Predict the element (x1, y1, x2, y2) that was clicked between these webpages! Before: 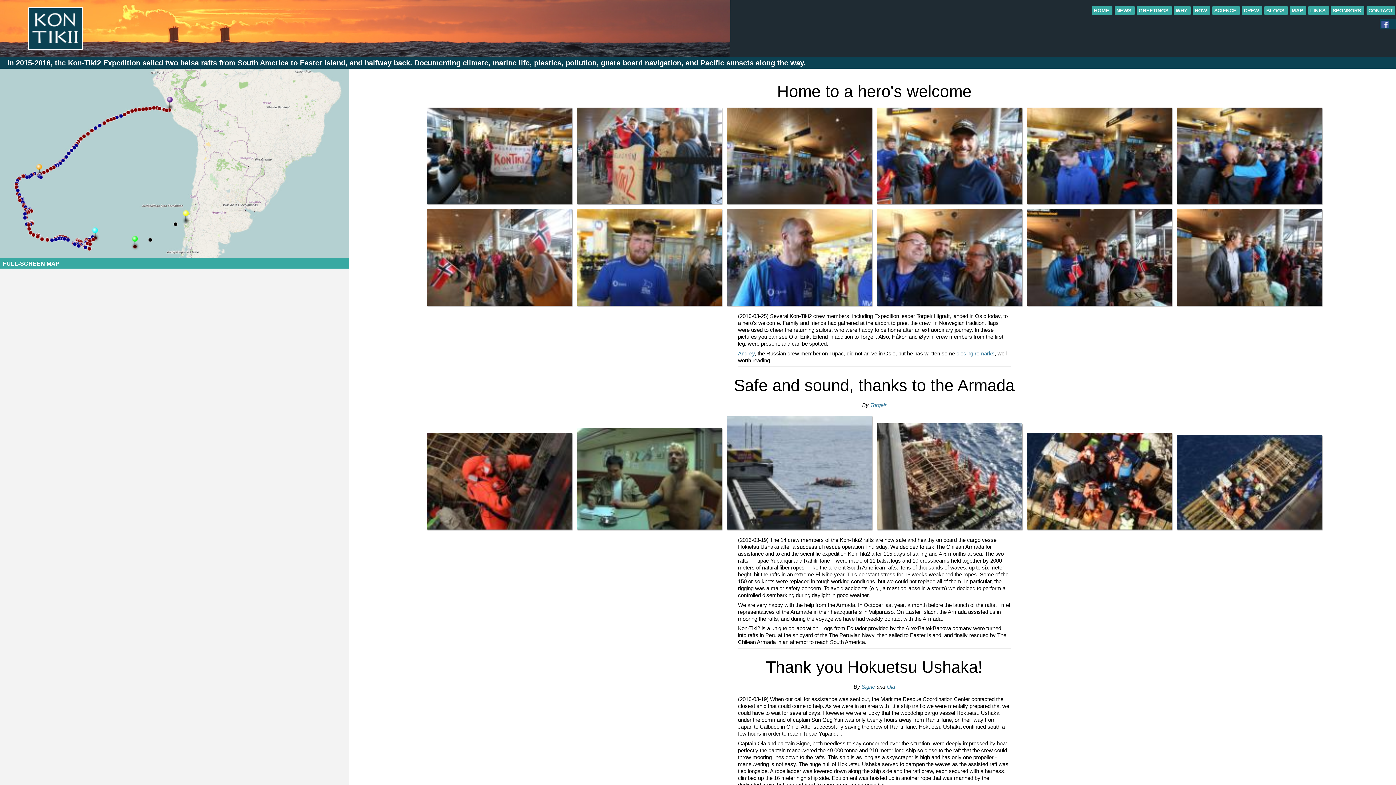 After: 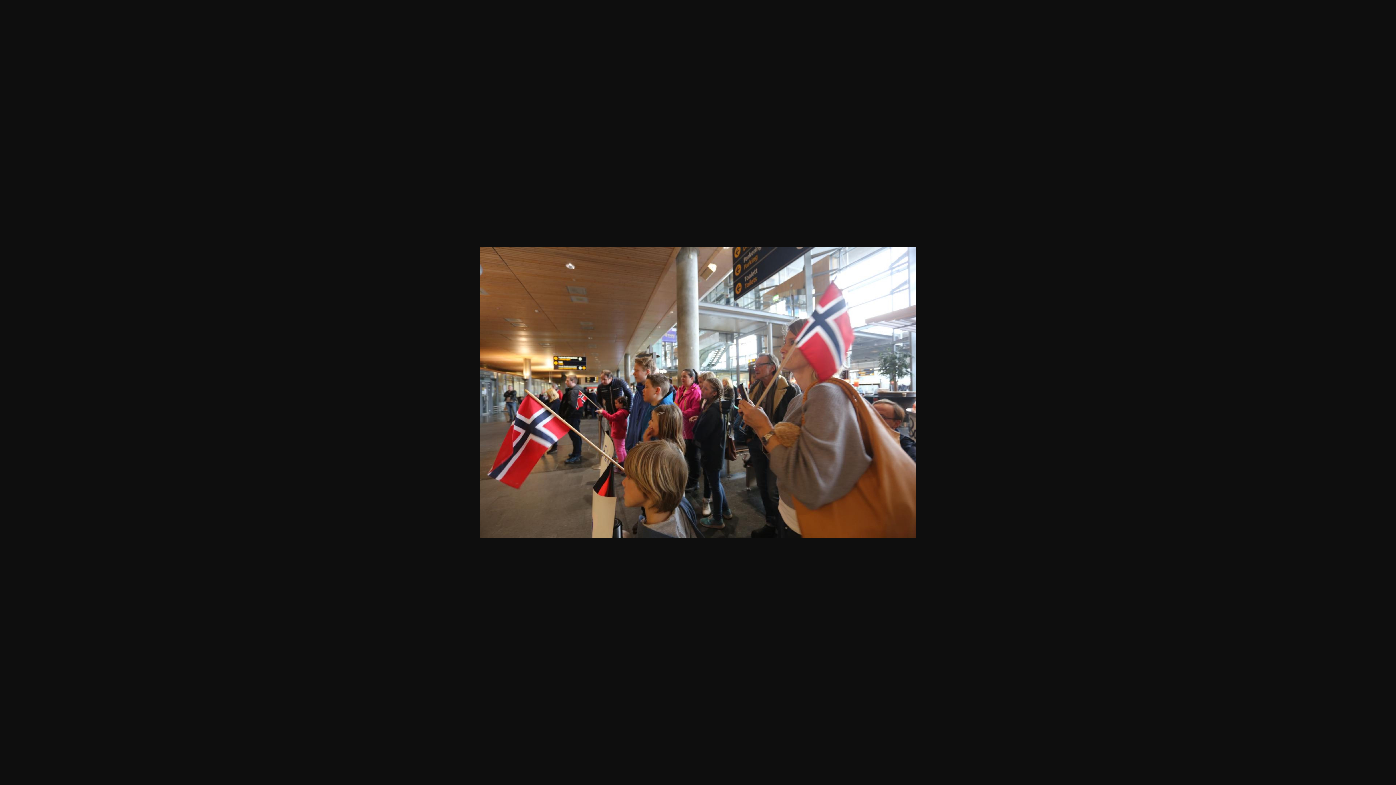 Action: bbox: (425, 302, 573, 308)